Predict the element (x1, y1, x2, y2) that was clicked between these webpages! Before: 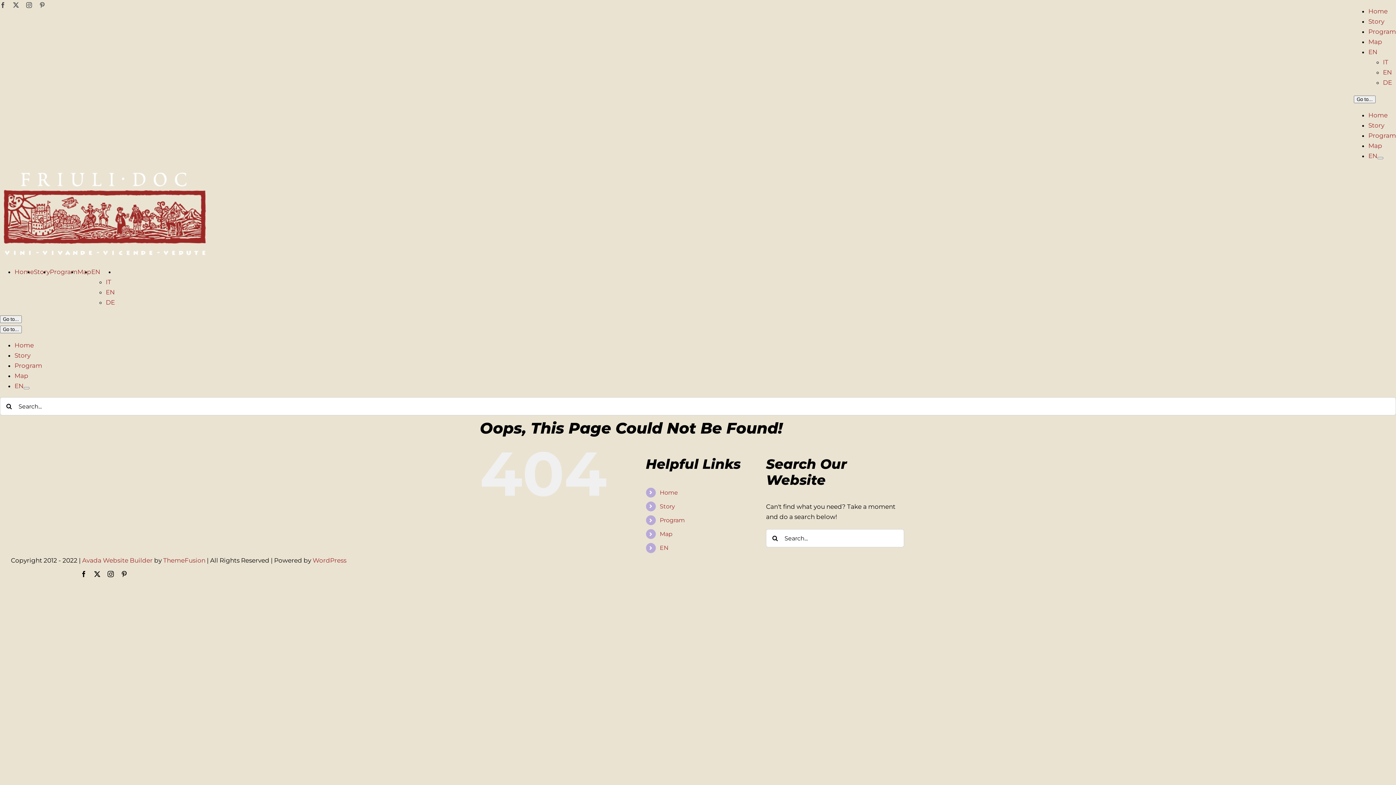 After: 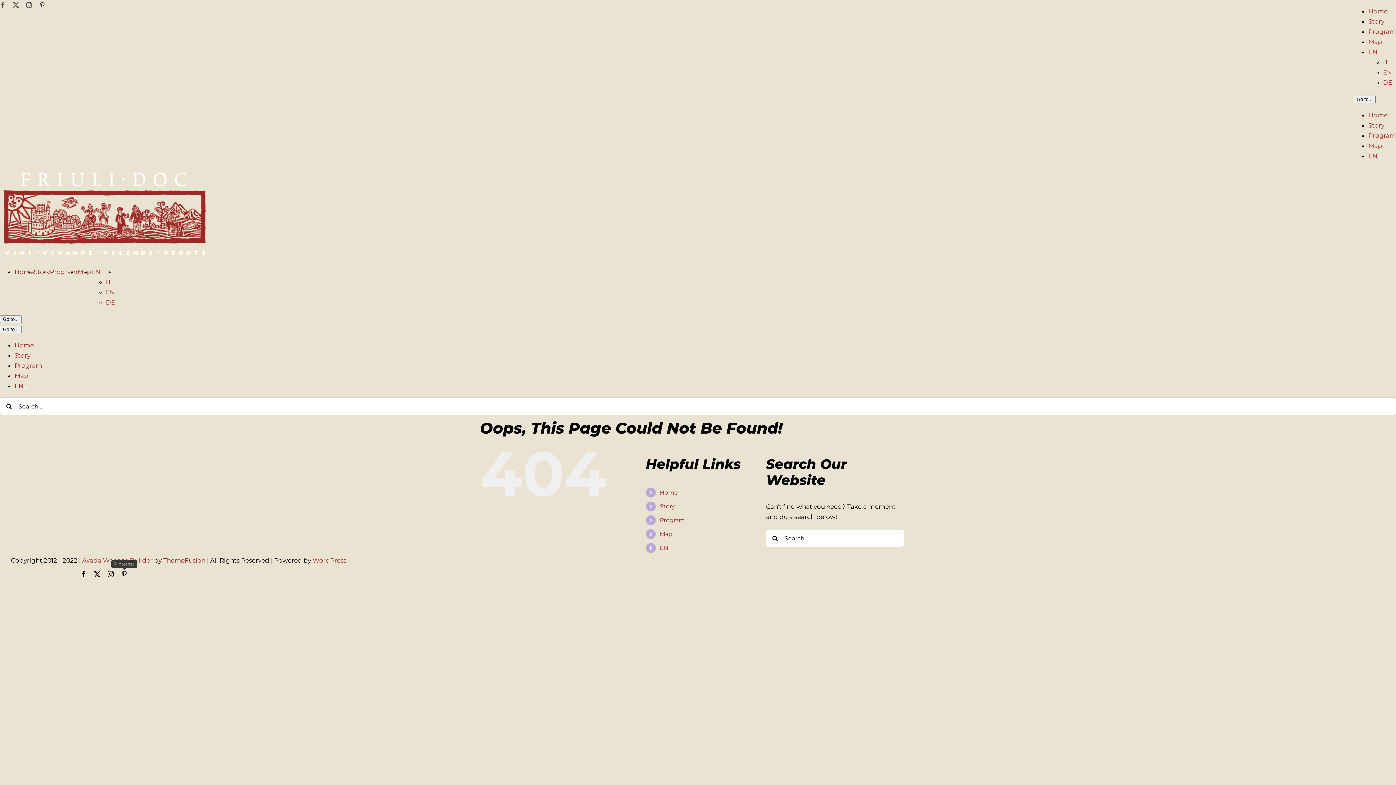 Action: bbox: (121, 571, 127, 577) label: Pinterest